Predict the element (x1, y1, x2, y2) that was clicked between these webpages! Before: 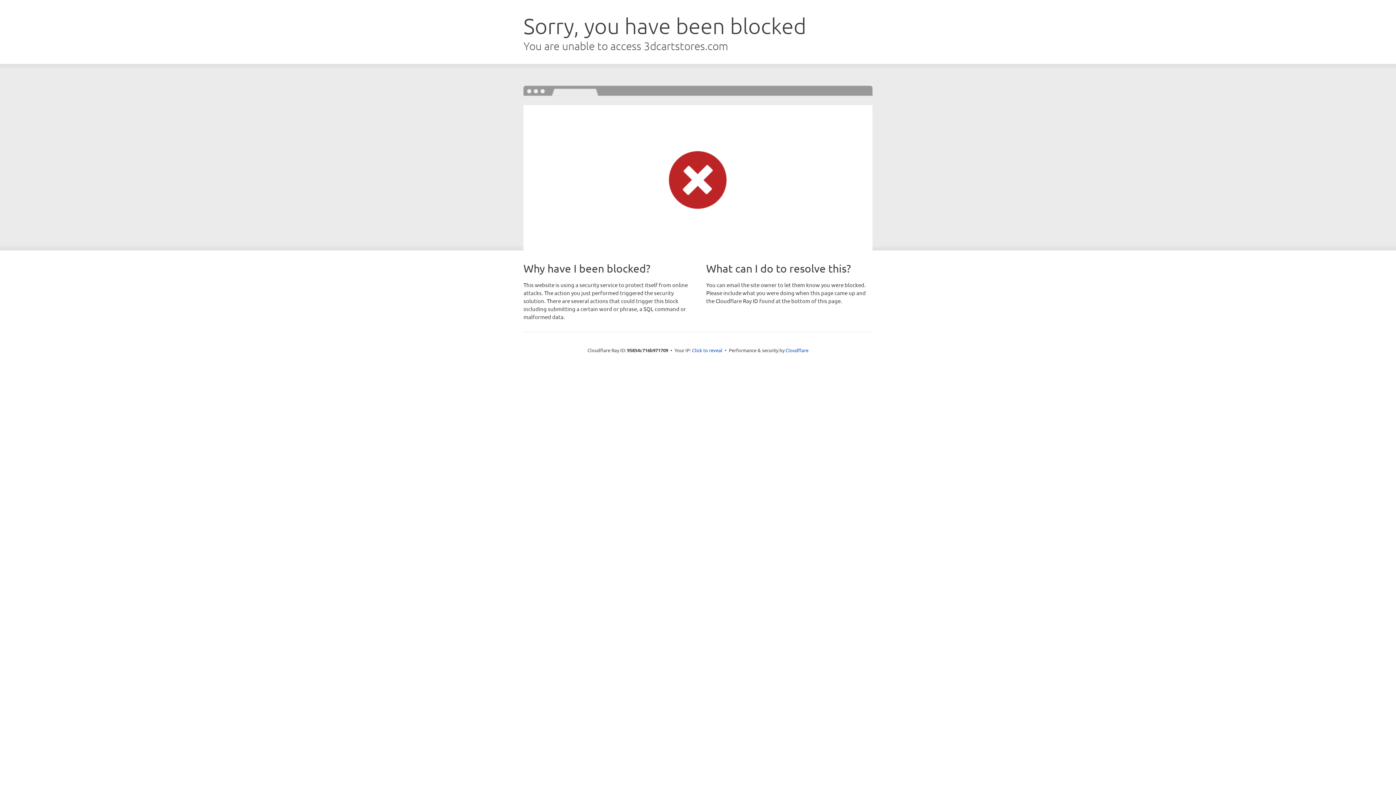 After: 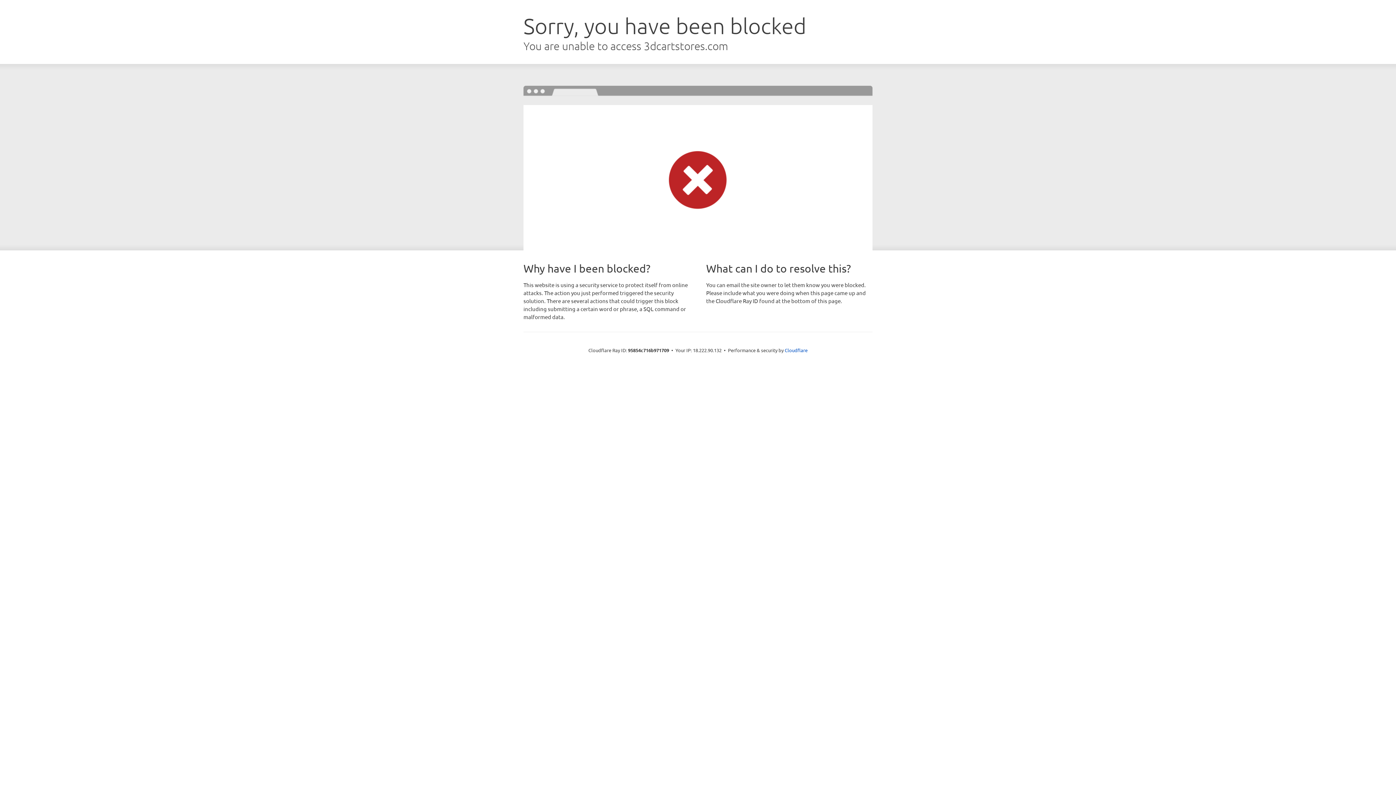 Action: bbox: (692, 346, 722, 353) label: Click to reveal